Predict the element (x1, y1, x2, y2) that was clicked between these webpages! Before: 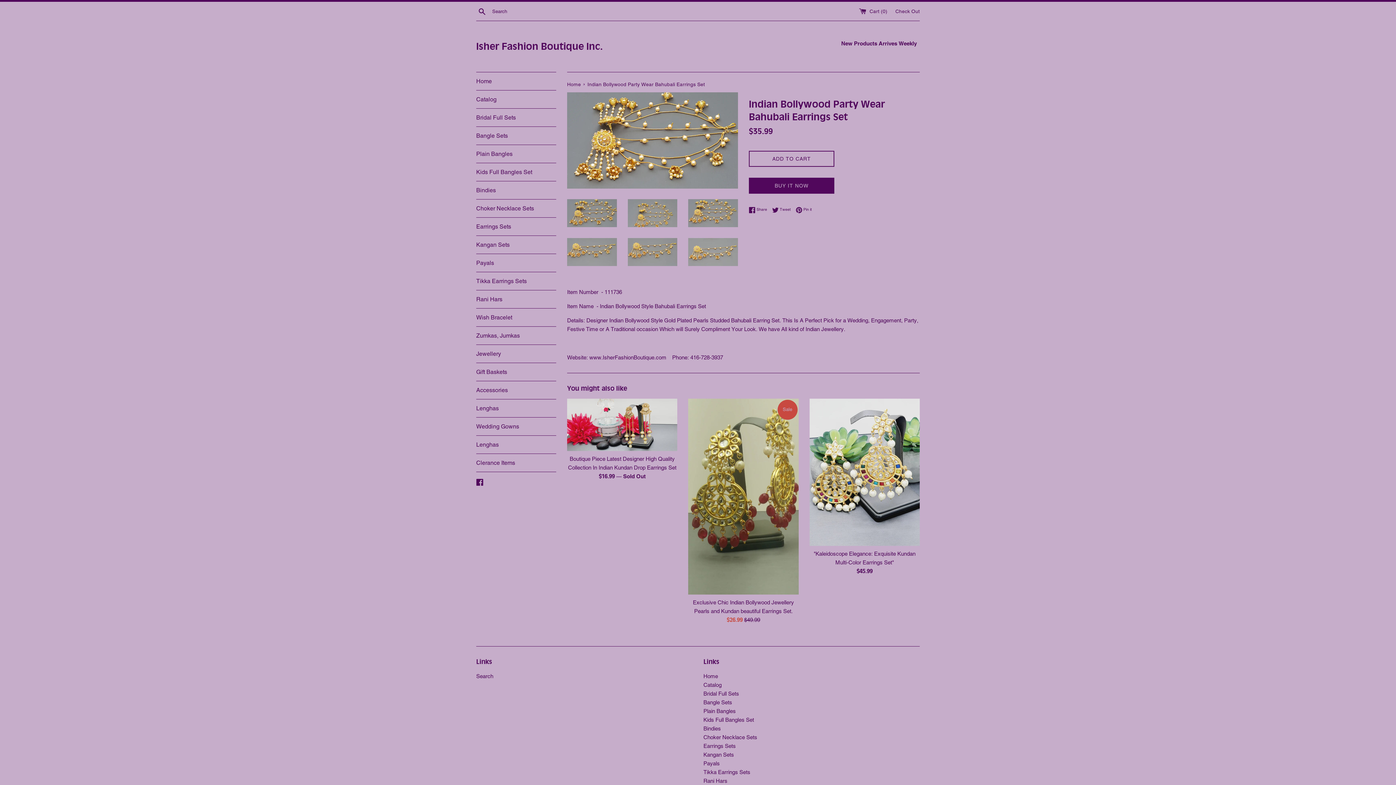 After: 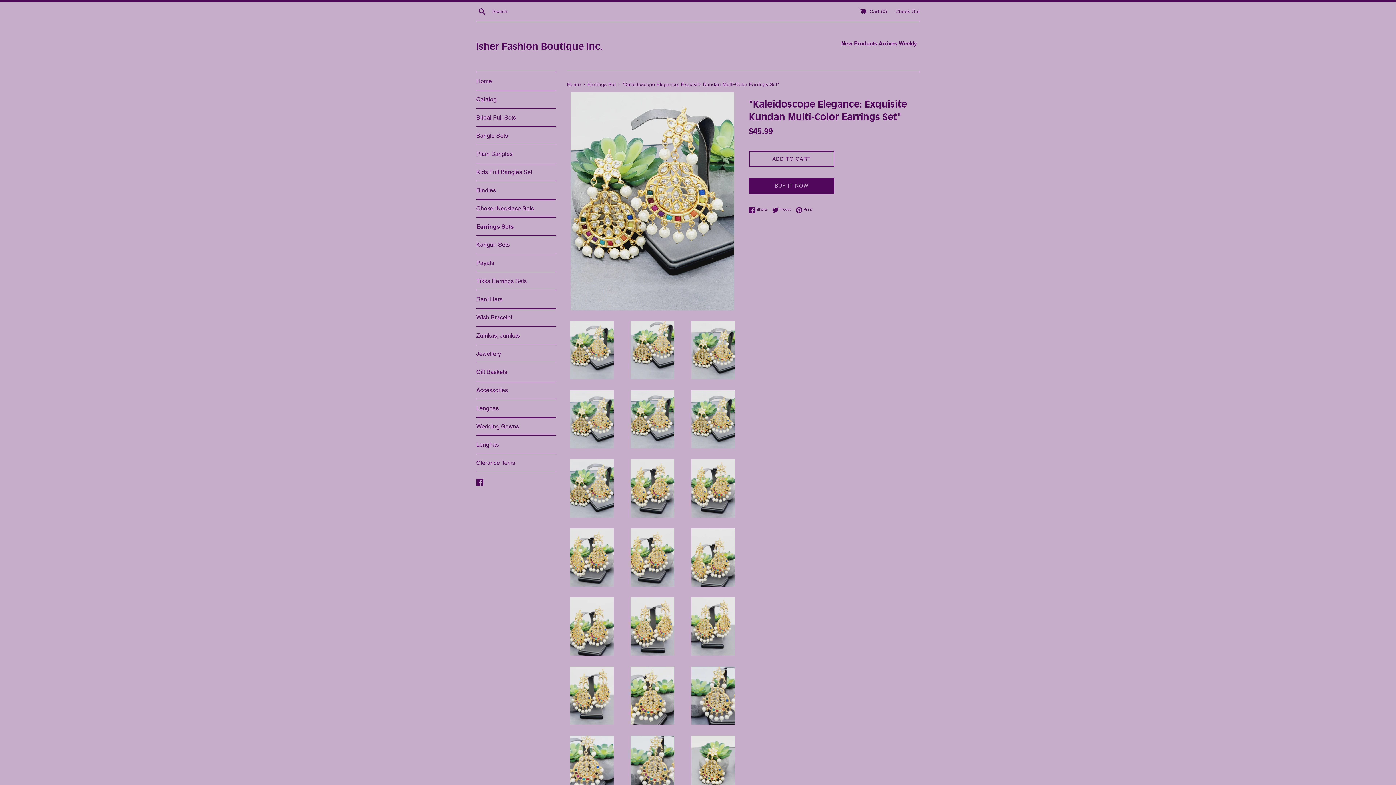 Action: bbox: (809, 398, 919, 546)